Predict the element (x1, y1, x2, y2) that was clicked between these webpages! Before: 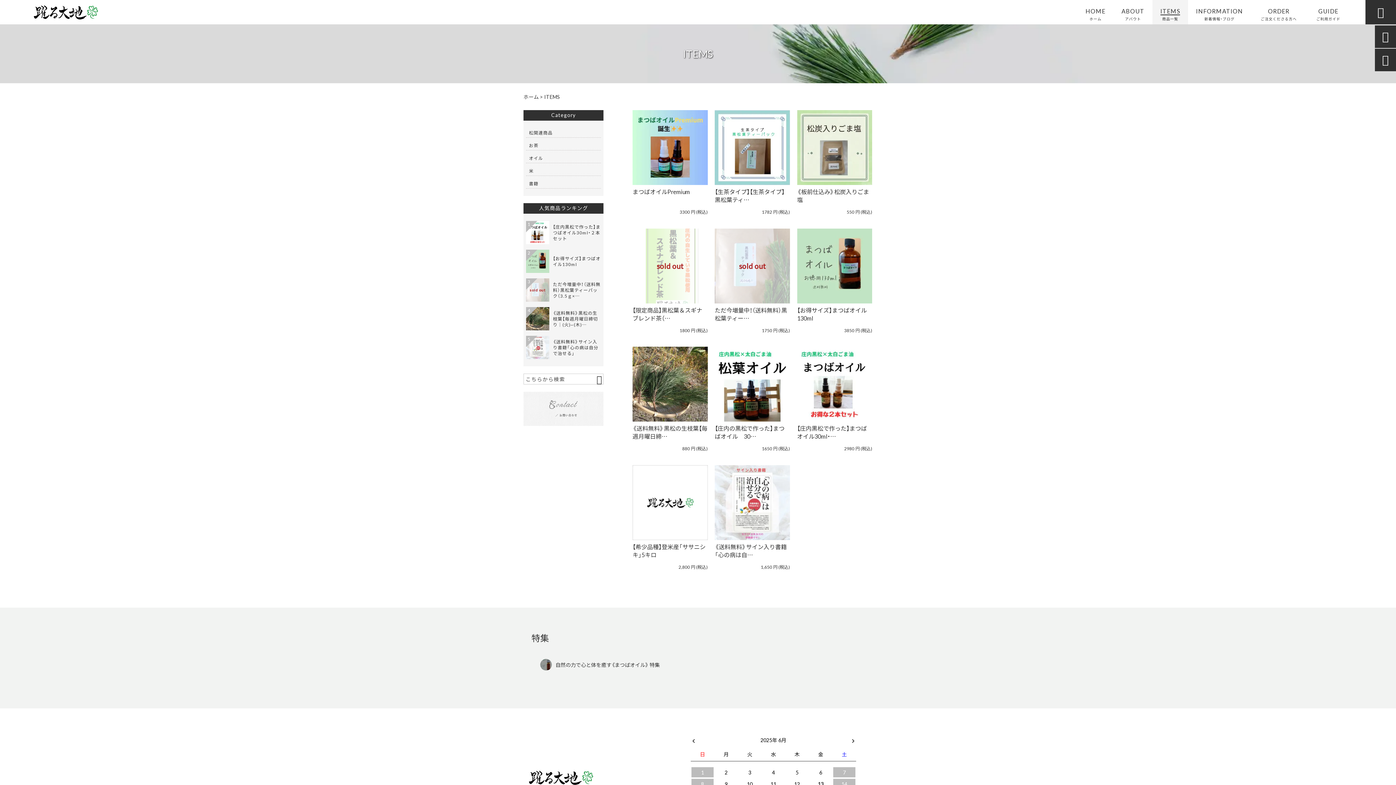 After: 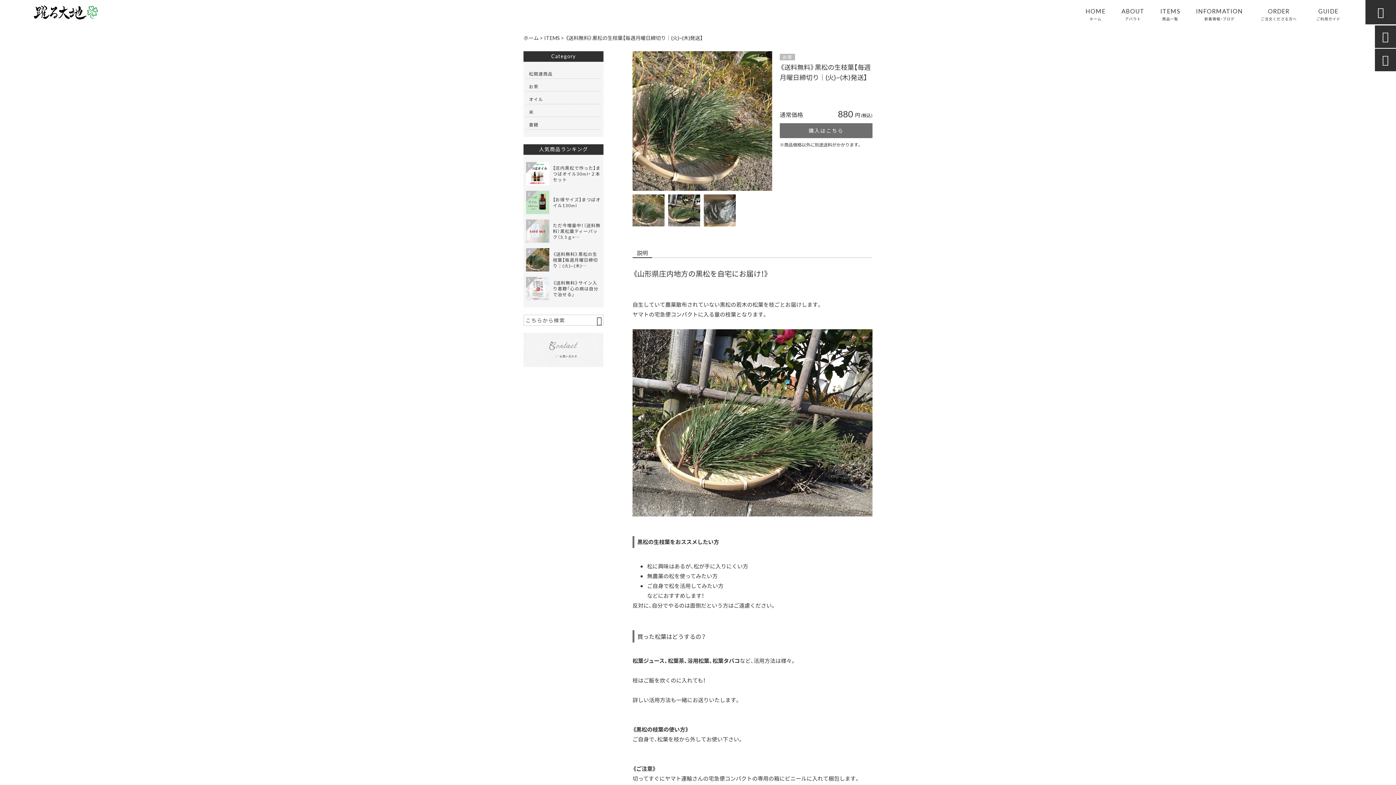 Action: bbox: (641, 366, 699, 381) label: 商品詳細を見る